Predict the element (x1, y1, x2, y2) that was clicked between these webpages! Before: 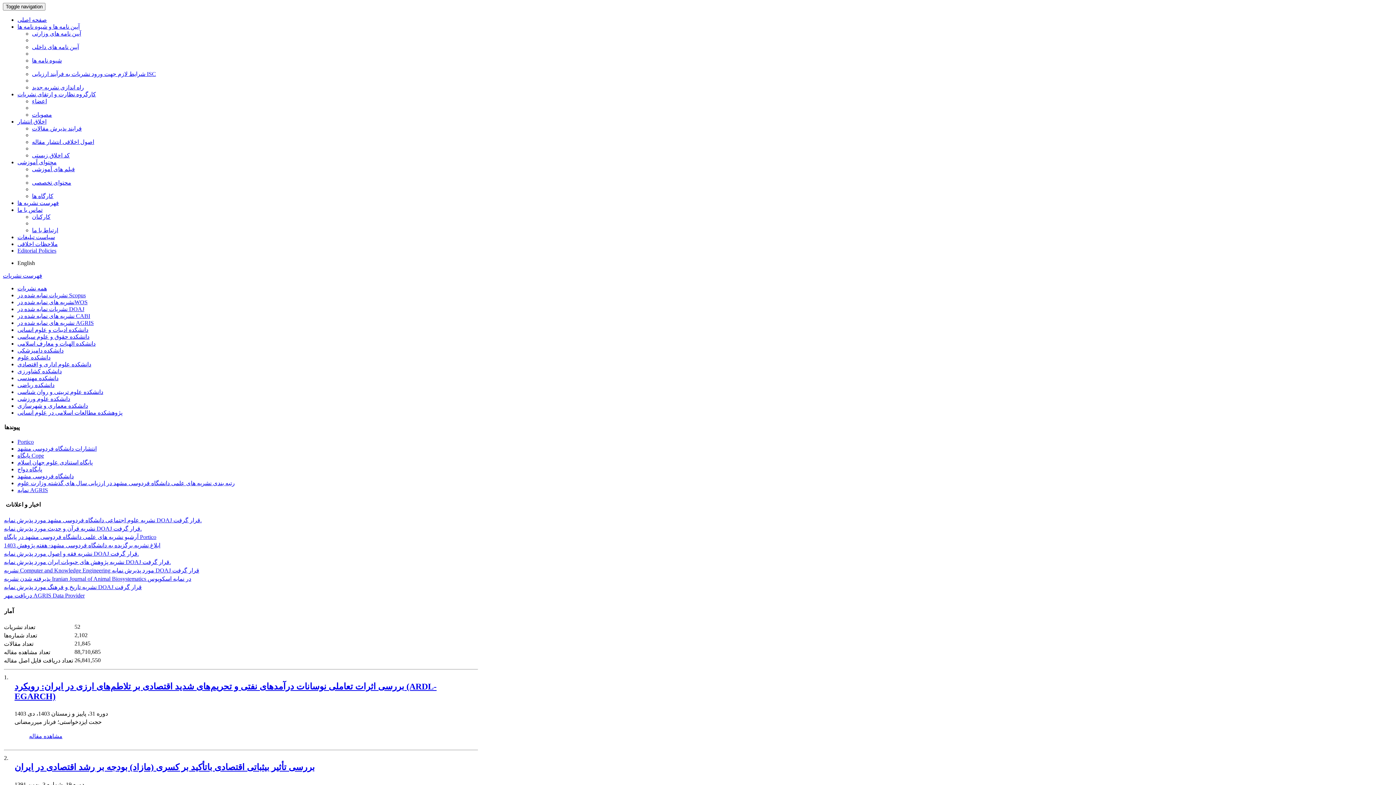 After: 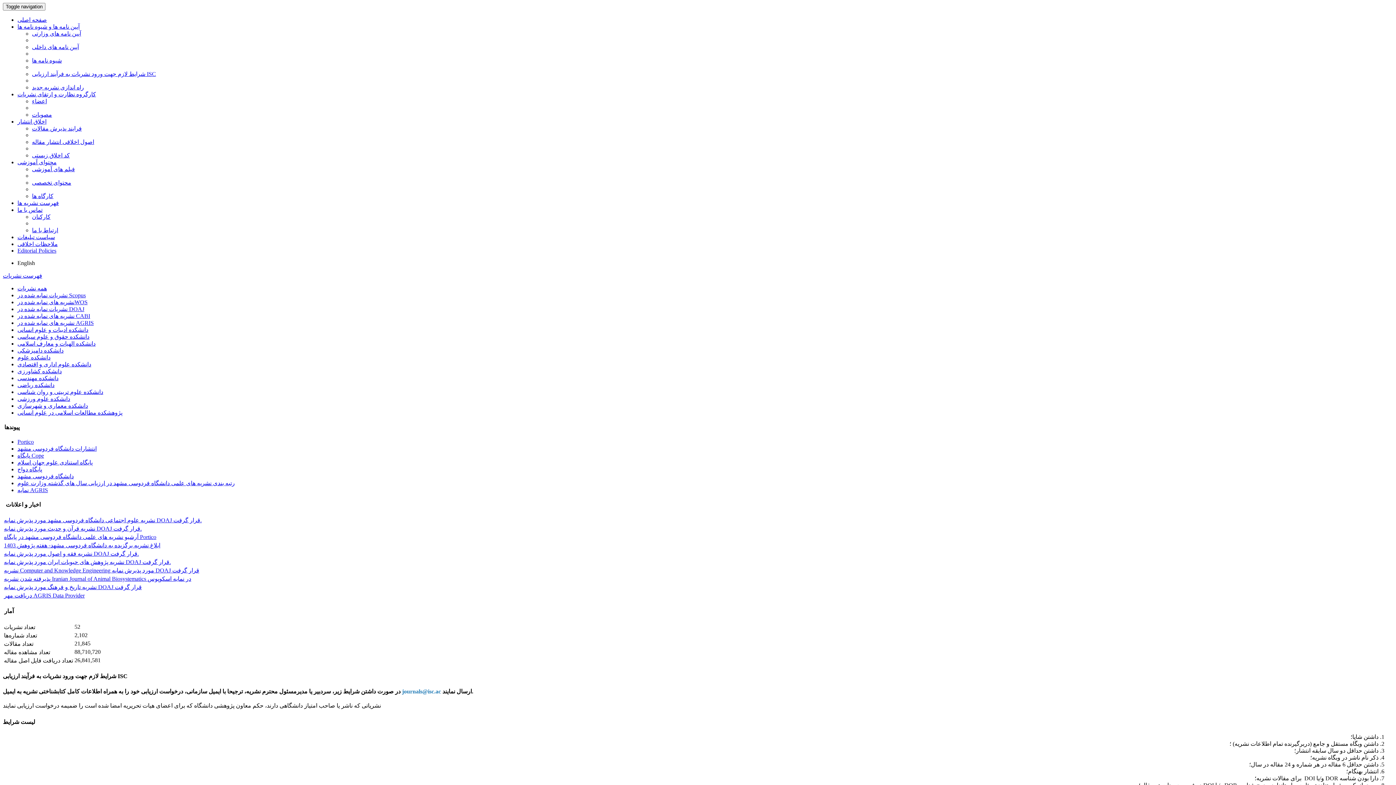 Action: label: شرایط لازم جهت ورود نشریات به فرآیند ارزیابی ISC bbox: (32, 70, 156, 77)